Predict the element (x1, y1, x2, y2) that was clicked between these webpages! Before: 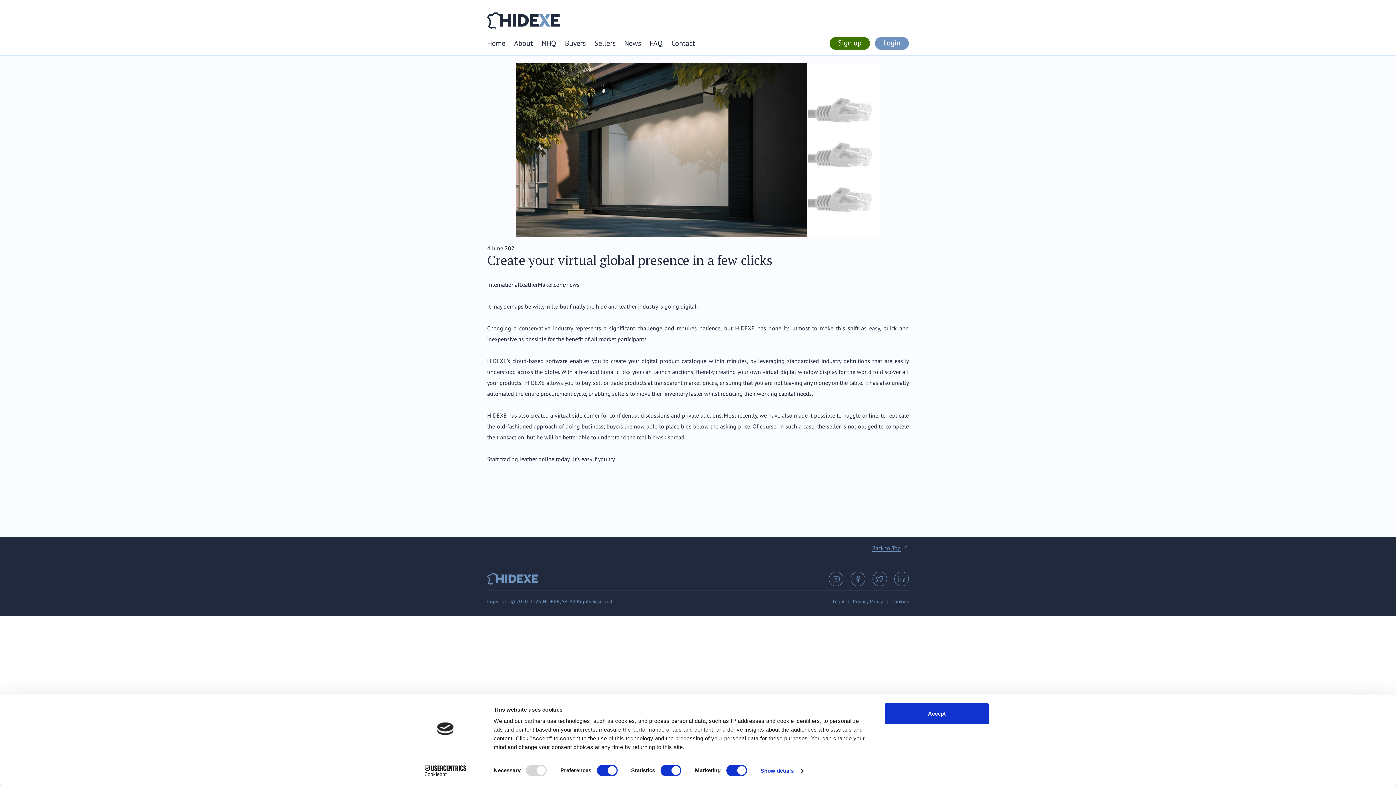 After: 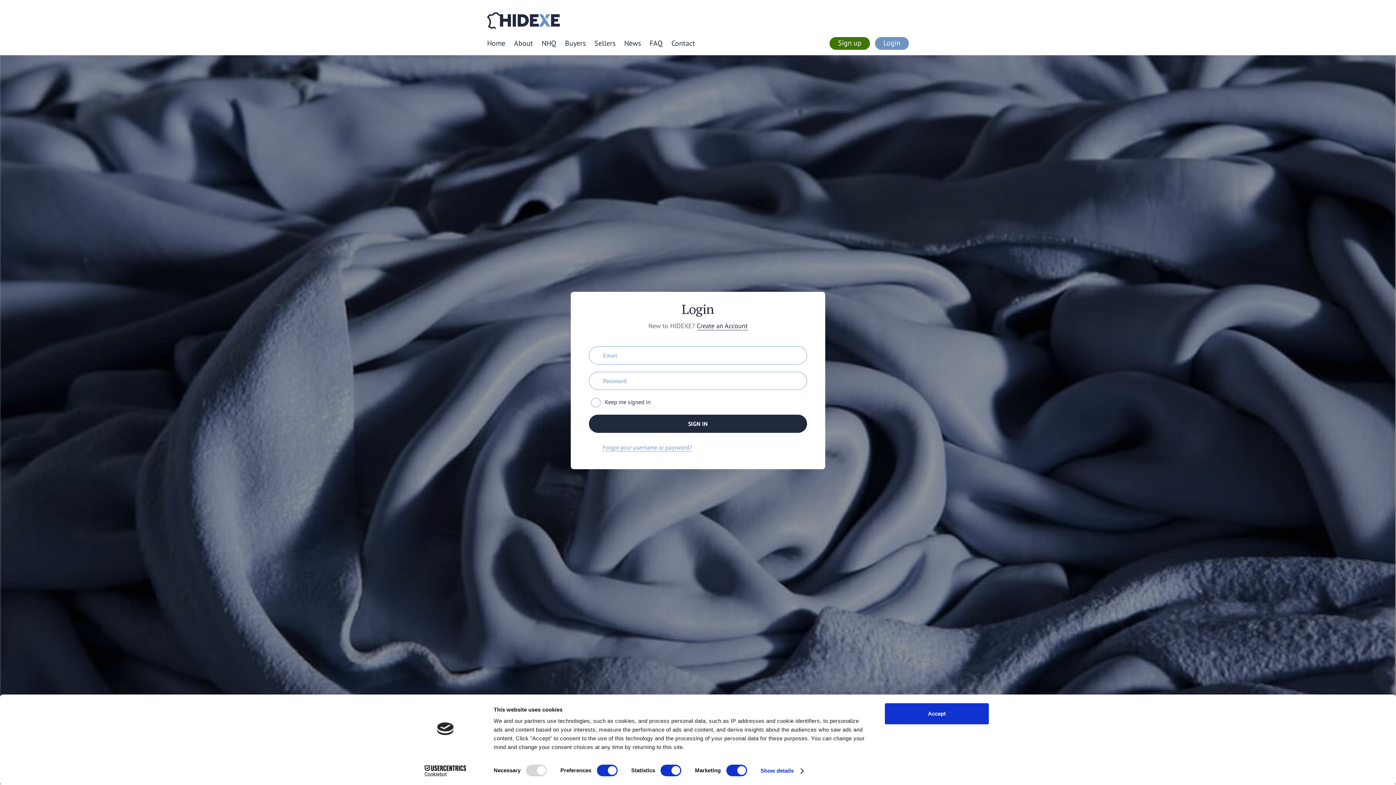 Action: bbox: (875, 37, 909, 49) label: Login